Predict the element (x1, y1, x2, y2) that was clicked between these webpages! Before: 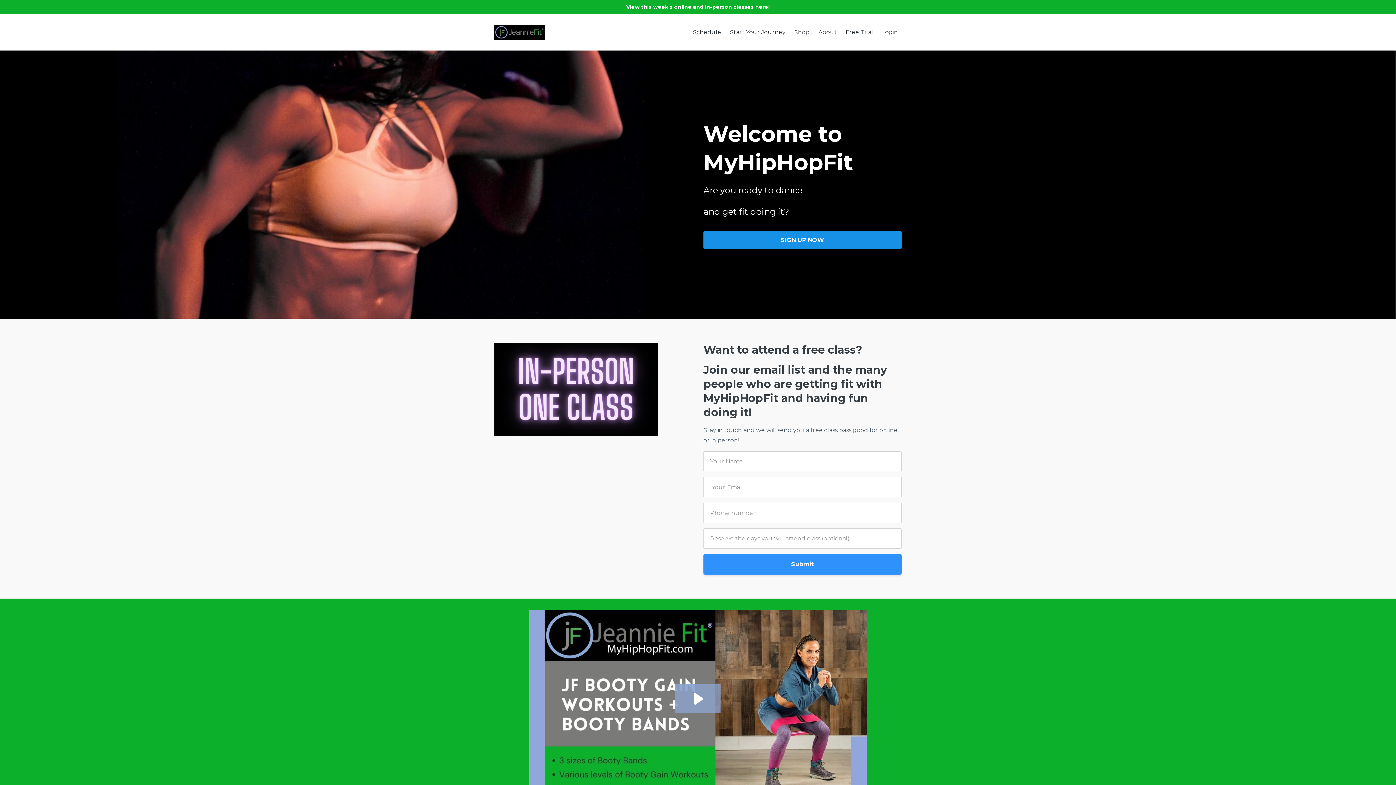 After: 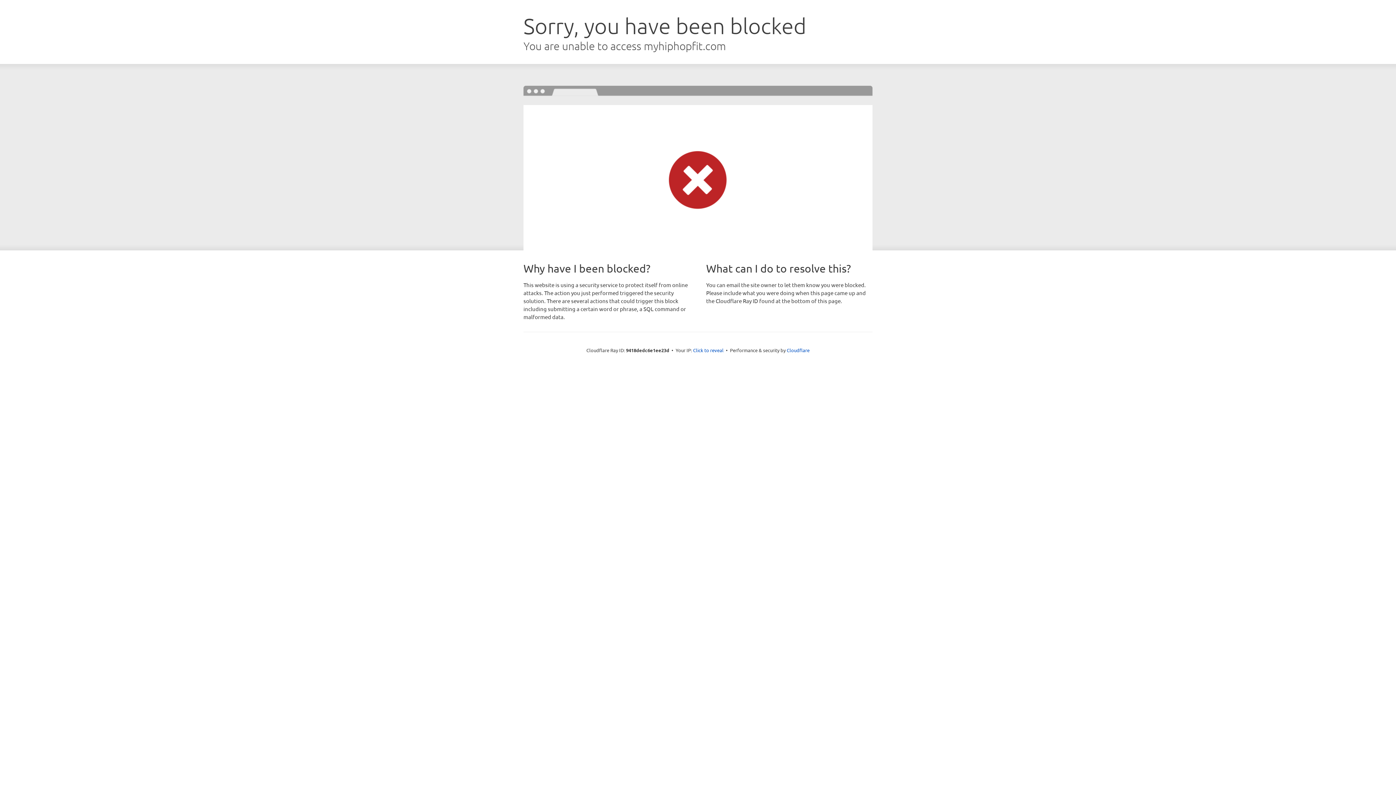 Action: label: Free Trial bbox: (845, 25, 873, 39)